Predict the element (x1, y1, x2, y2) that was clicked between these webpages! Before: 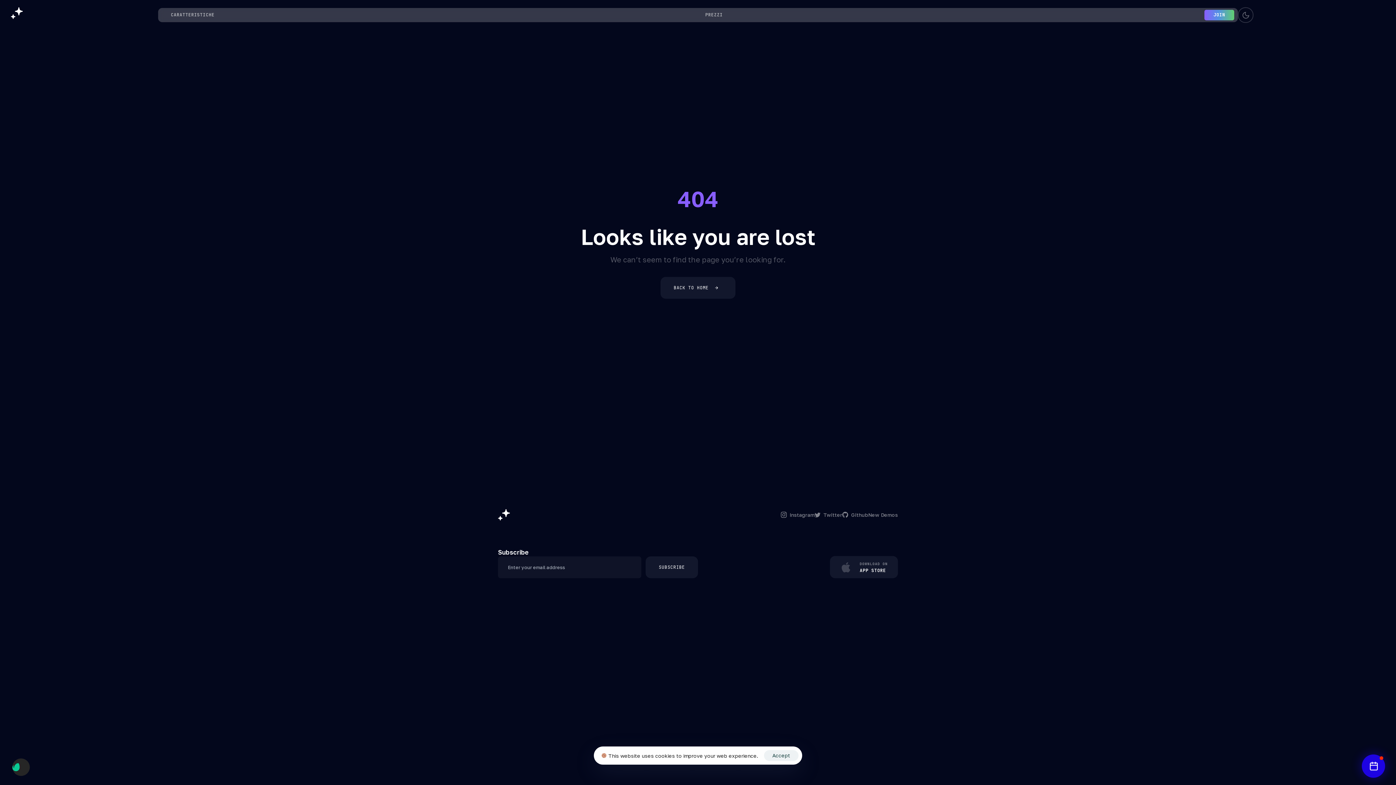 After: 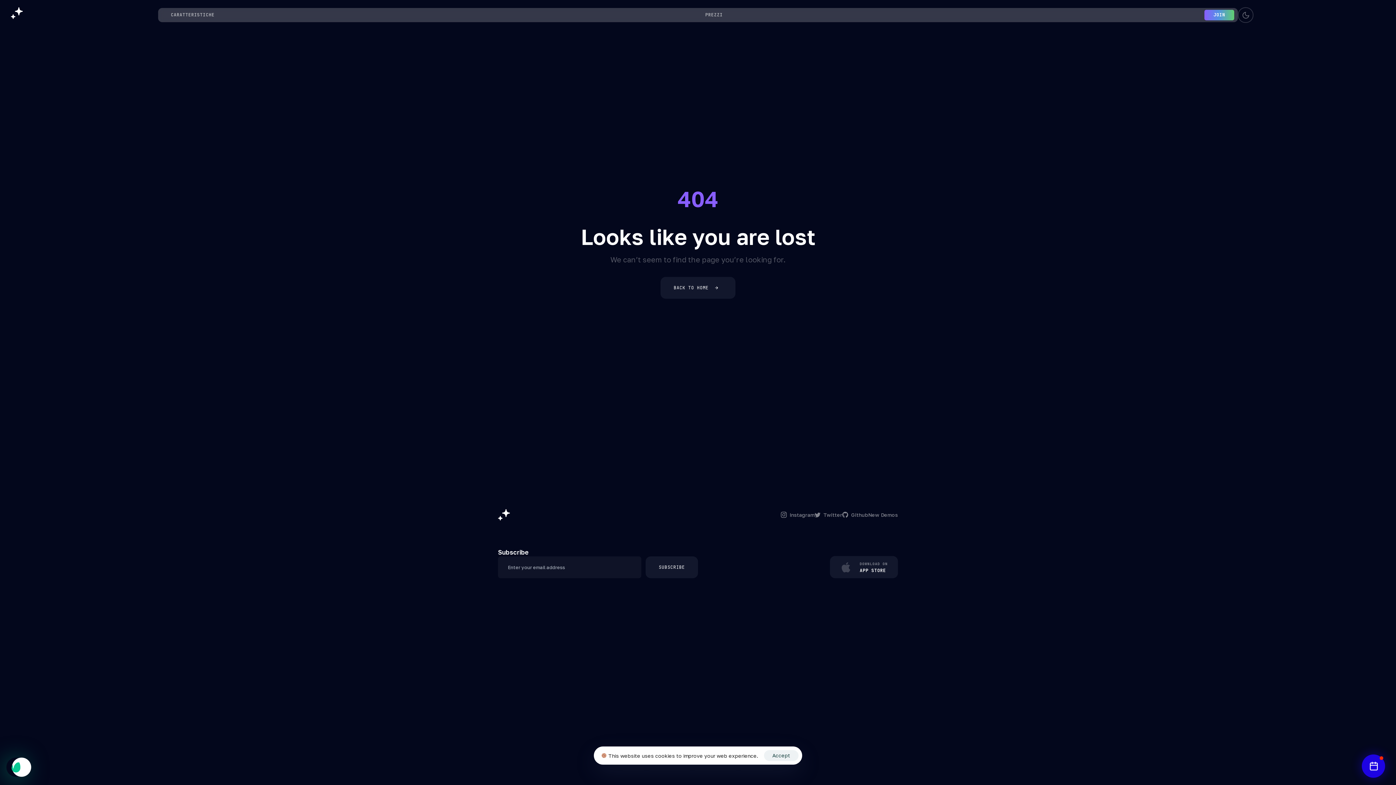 Action: bbox: (7, 758, 24, 776)